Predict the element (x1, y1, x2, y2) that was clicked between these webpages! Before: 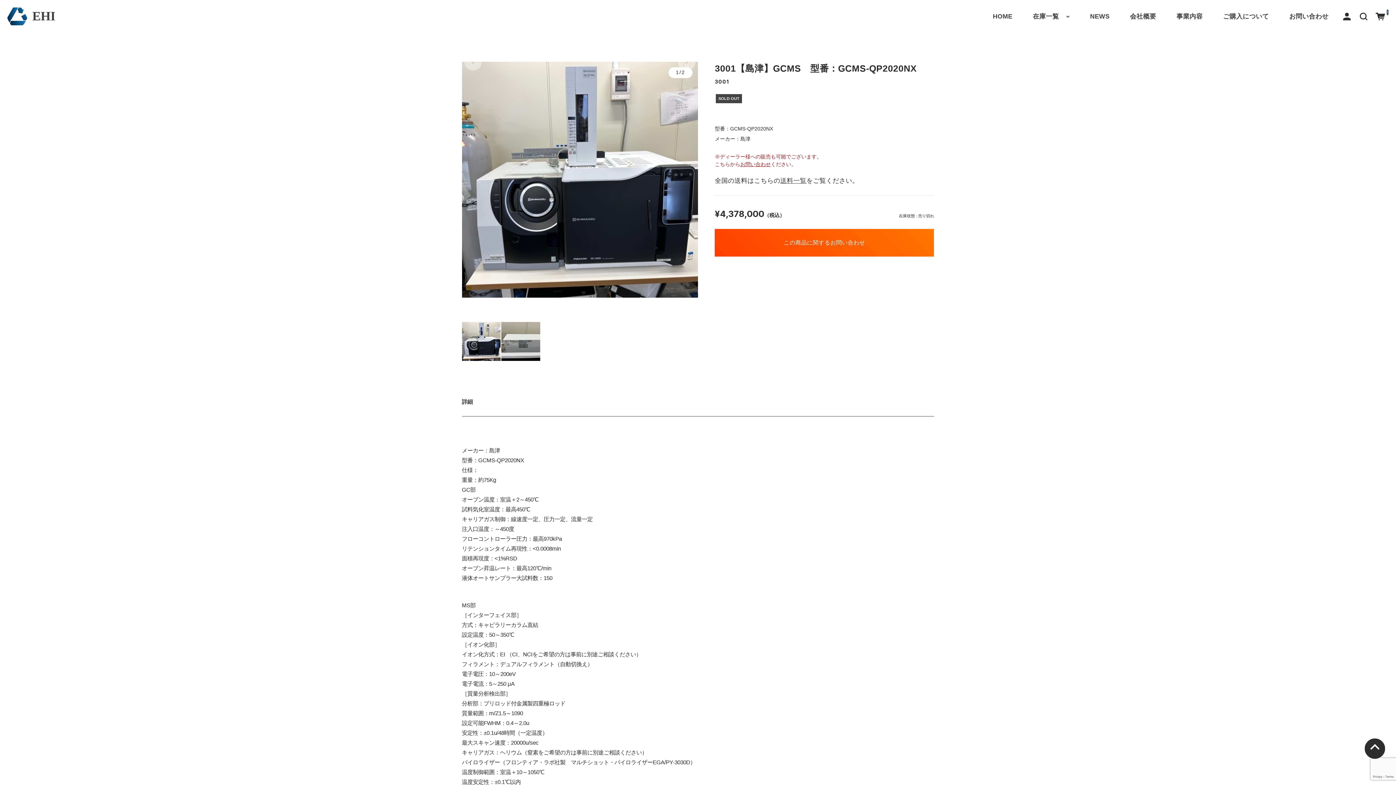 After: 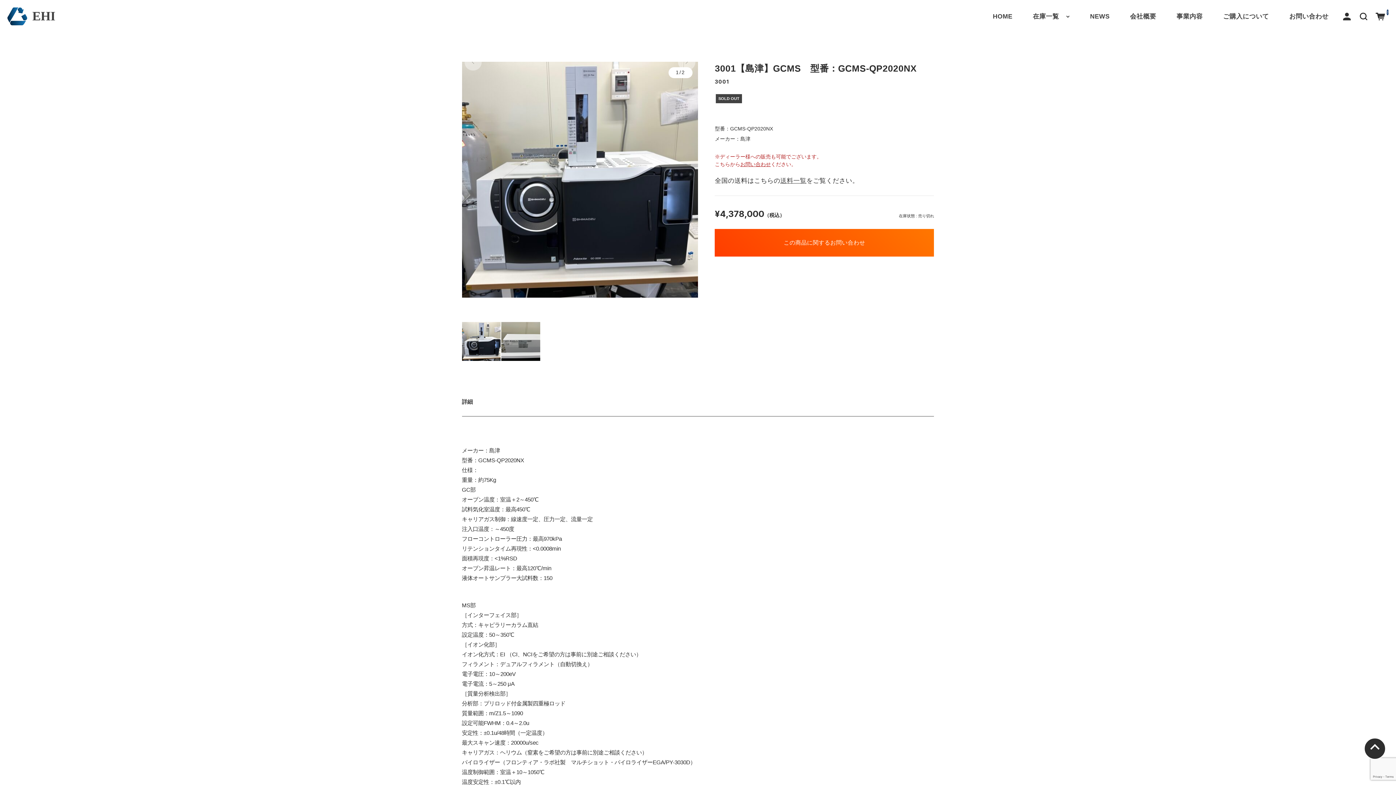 Action: bbox: (780, 177, 806, 184) label: 送料一覧